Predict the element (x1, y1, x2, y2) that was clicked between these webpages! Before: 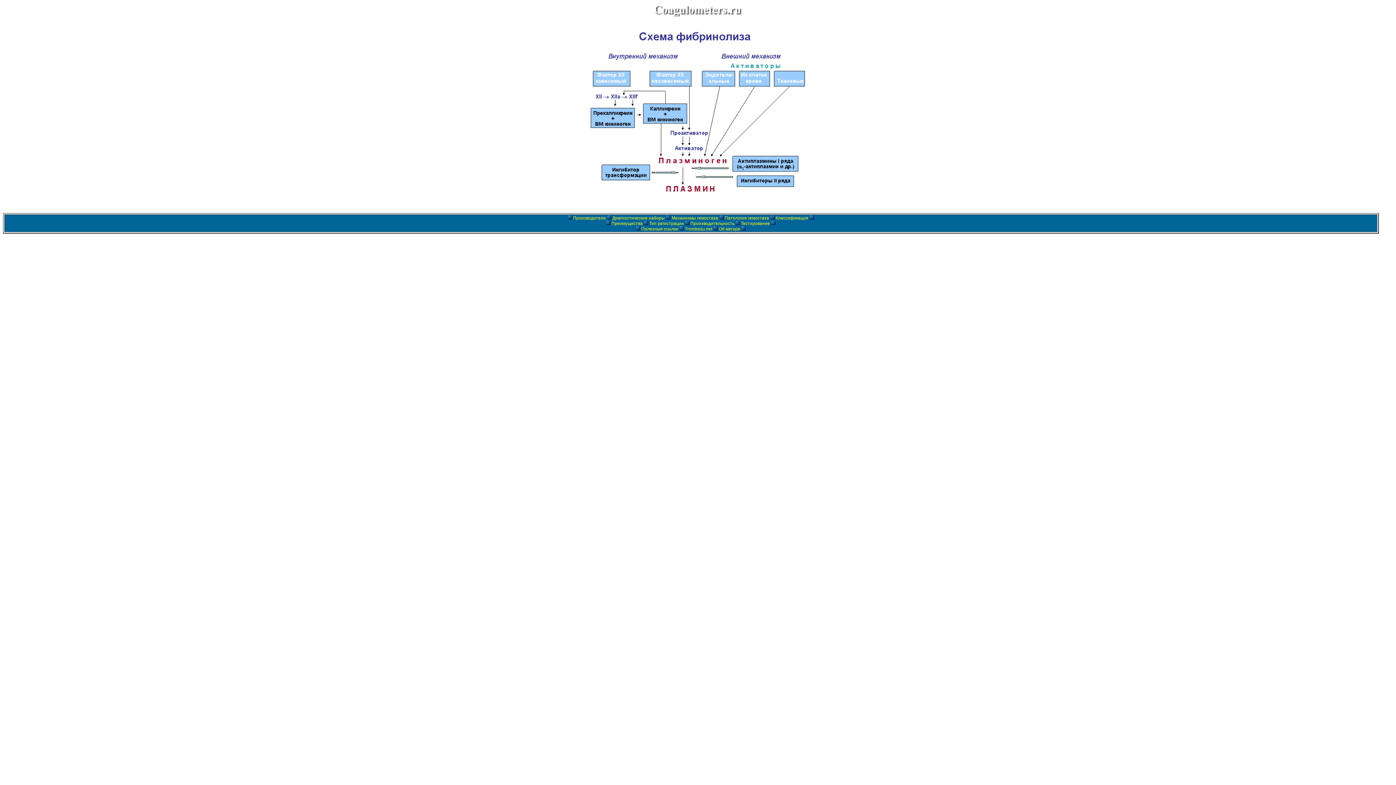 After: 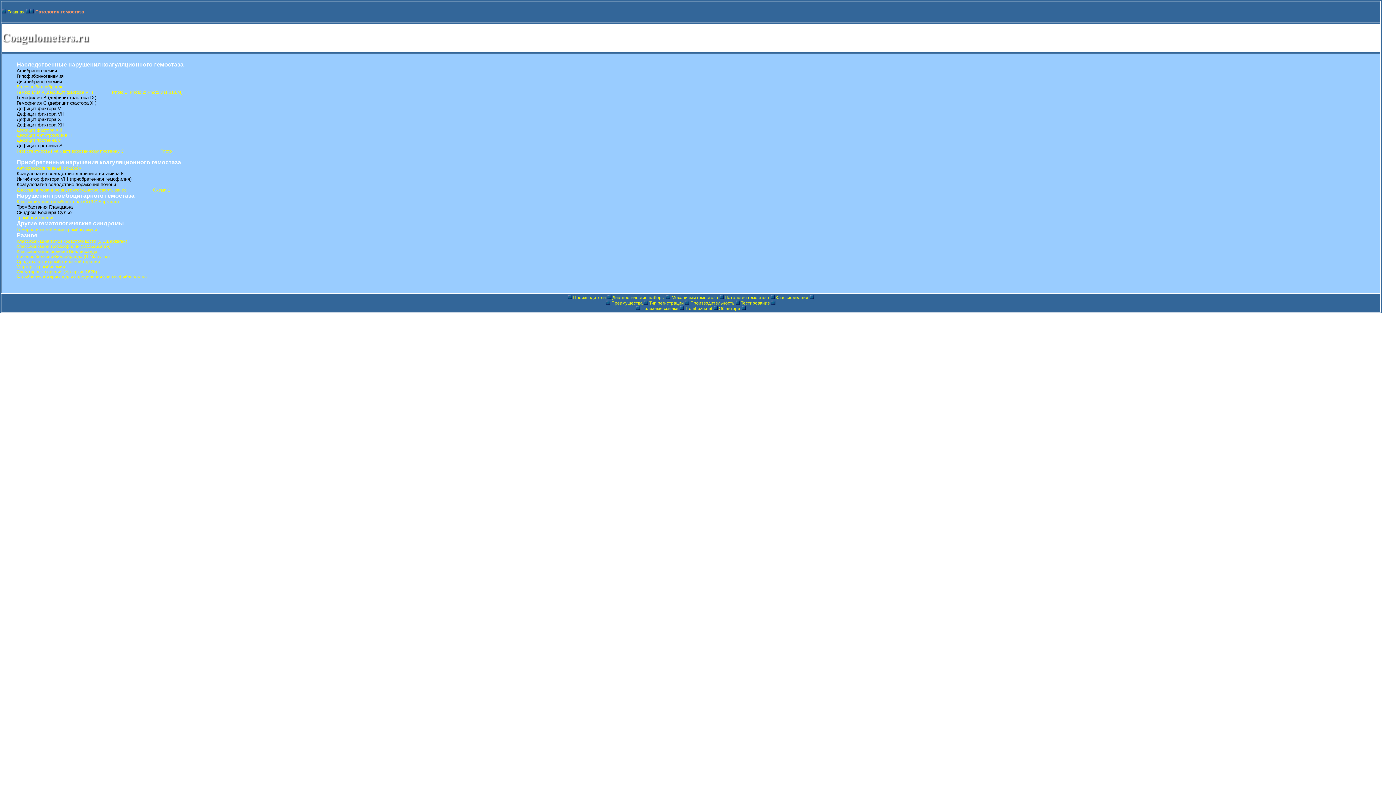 Action: label:  Патология гемостаза bbox: (723, 215, 769, 220)